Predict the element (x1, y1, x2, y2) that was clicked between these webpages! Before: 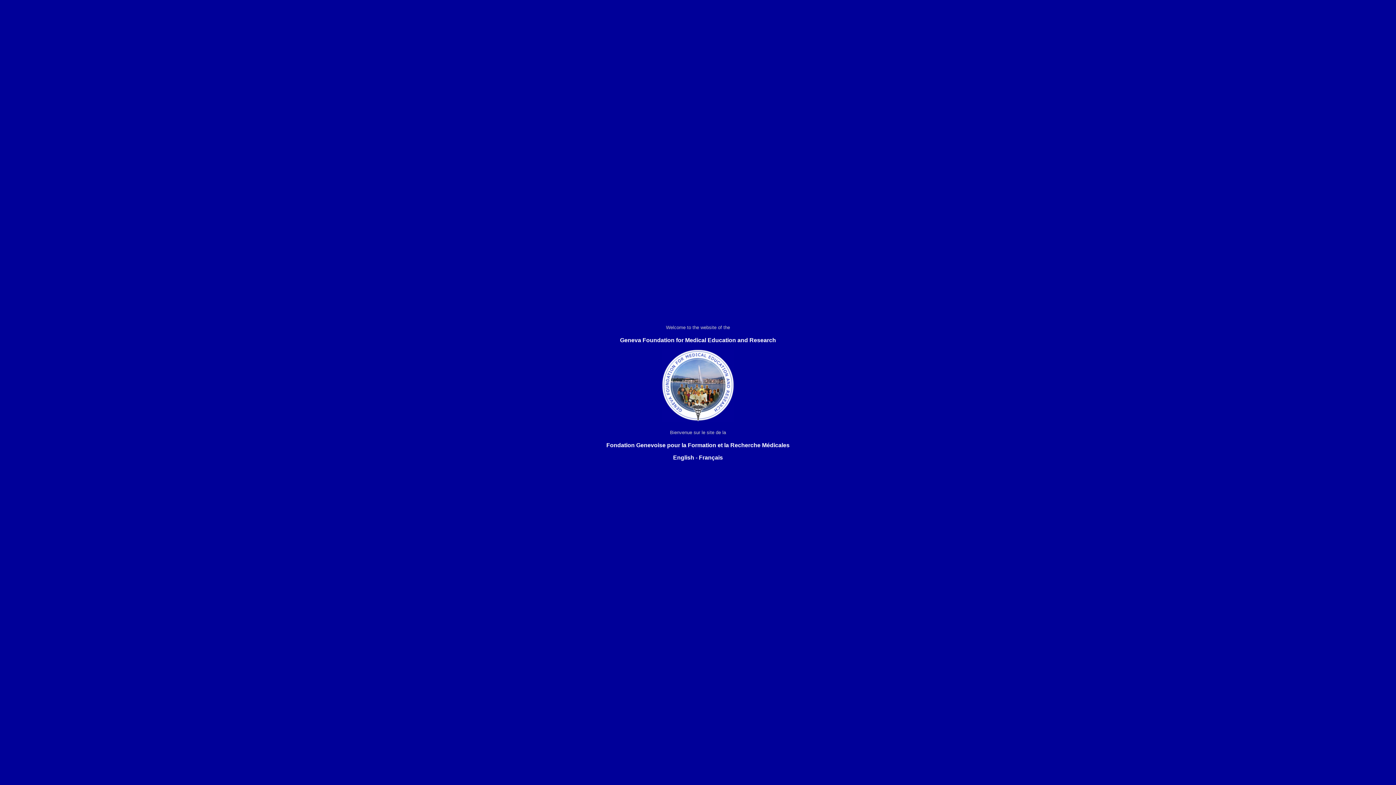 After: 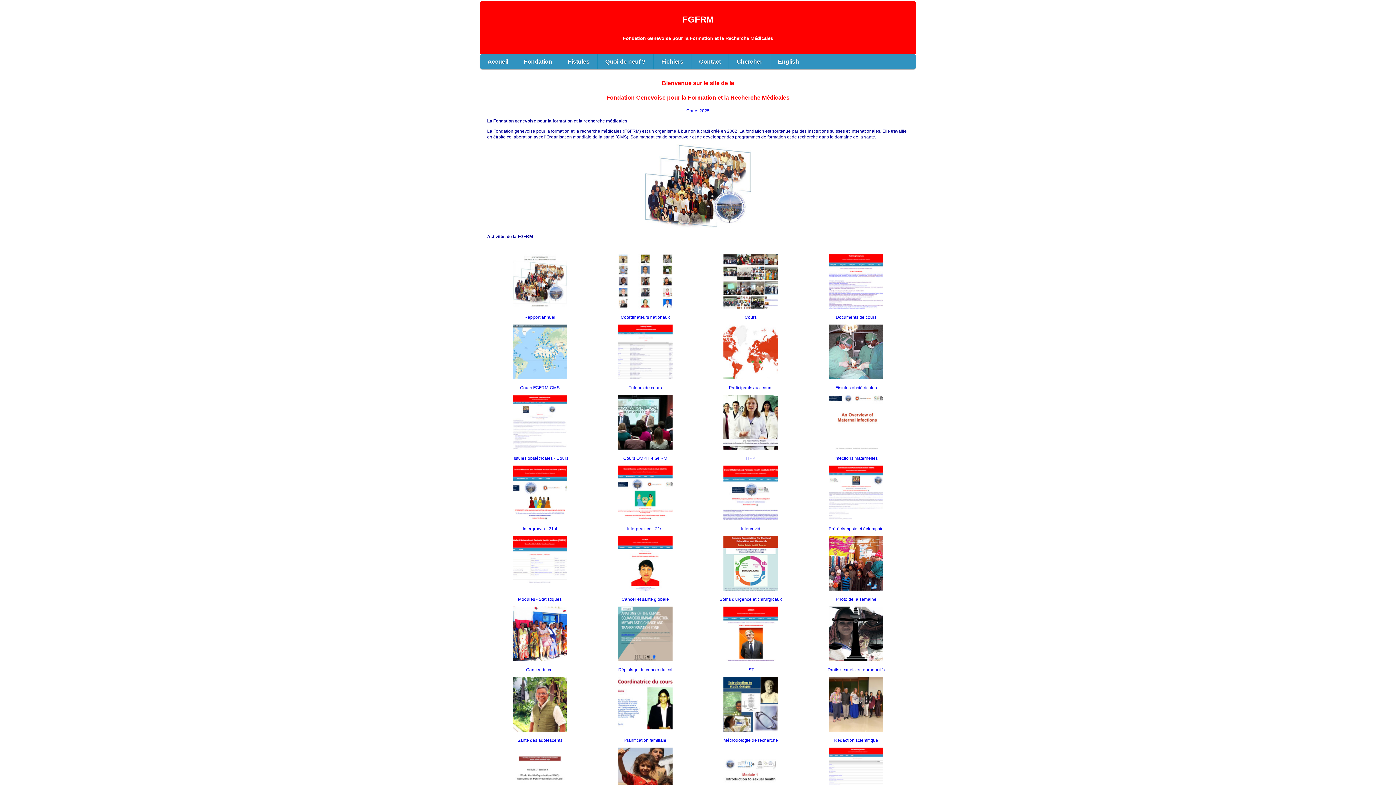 Action: label: 
Fondation Genevoise pour la Formation et la Recherche Médicales bbox: (606, 443, 789, 448)